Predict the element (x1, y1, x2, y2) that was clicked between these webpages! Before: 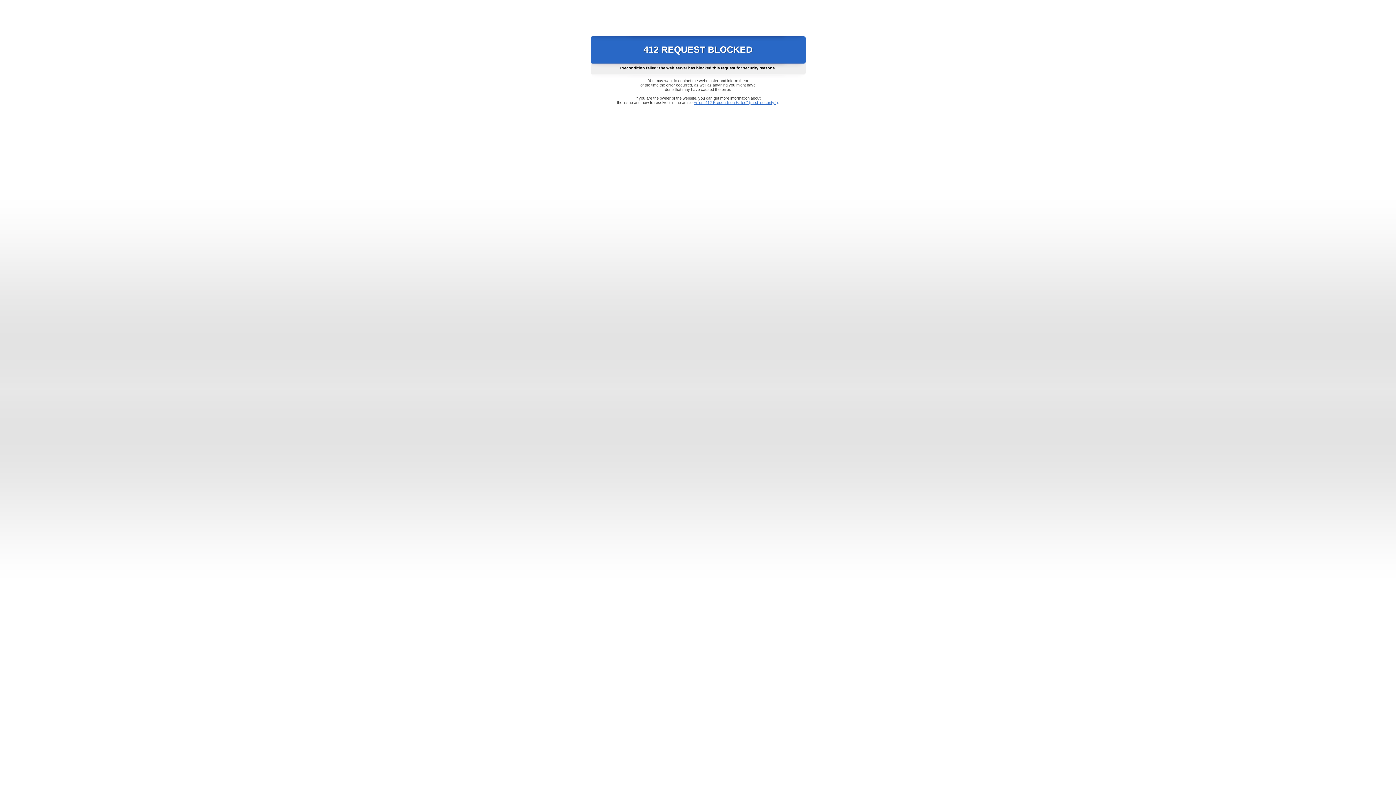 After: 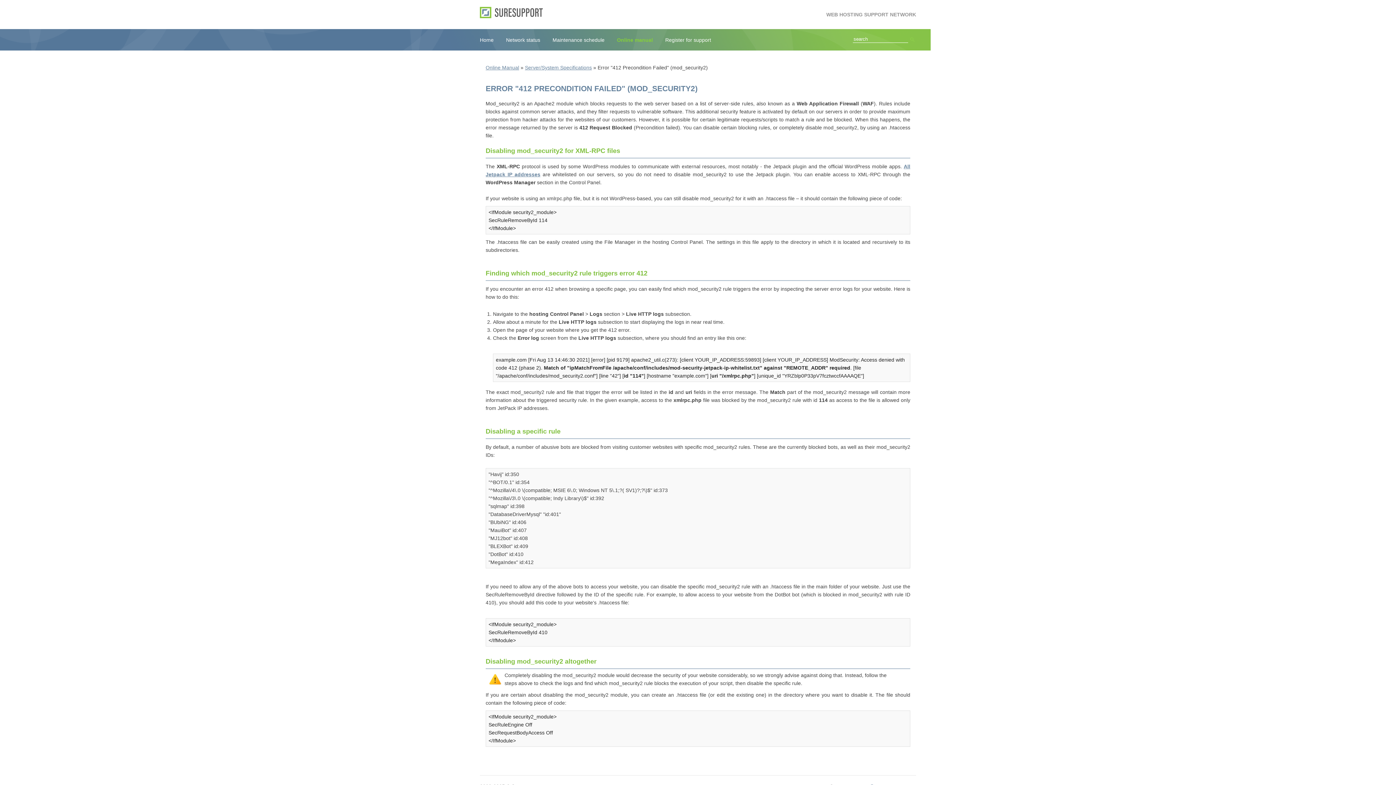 Action: bbox: (693, 100, 778, 104) label: Error "412 Precondition Failed" (mod_security2)